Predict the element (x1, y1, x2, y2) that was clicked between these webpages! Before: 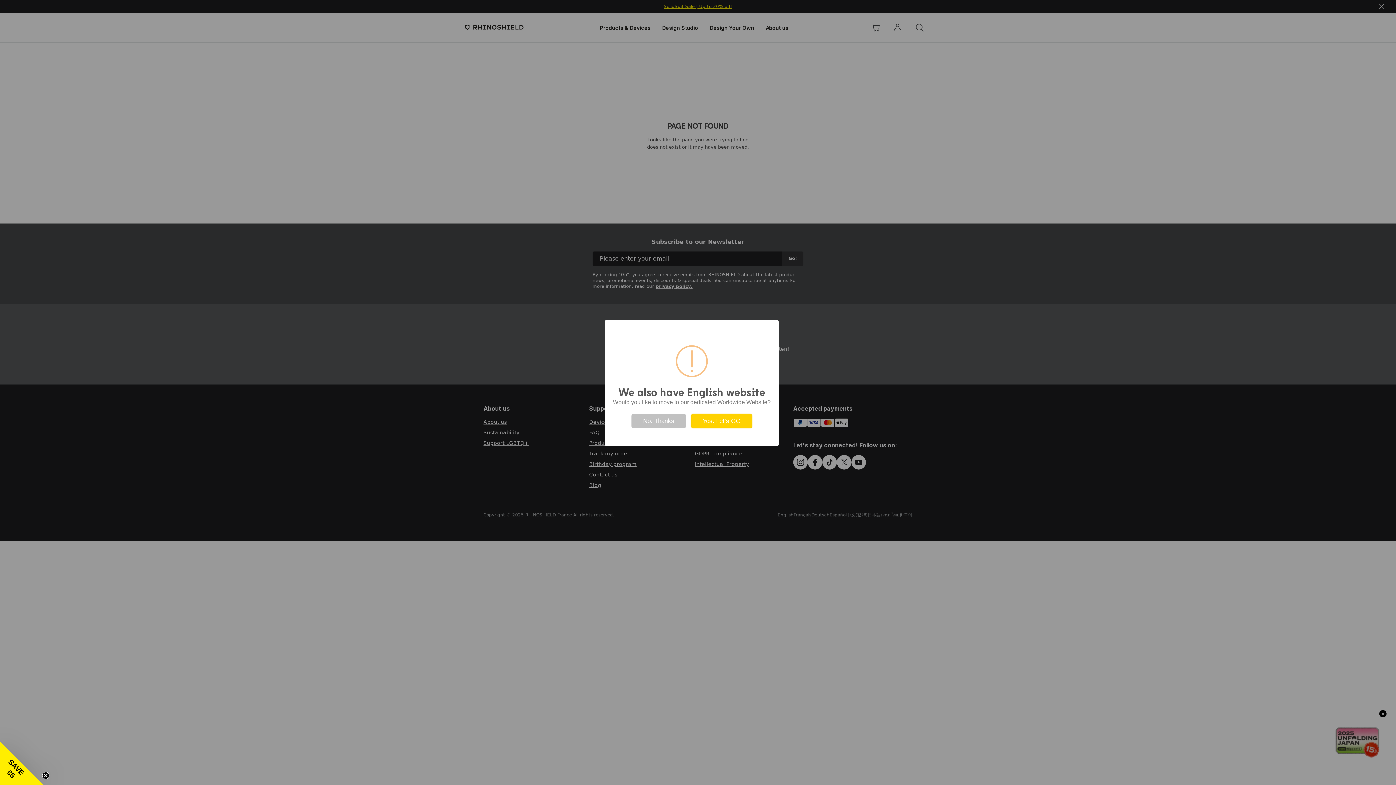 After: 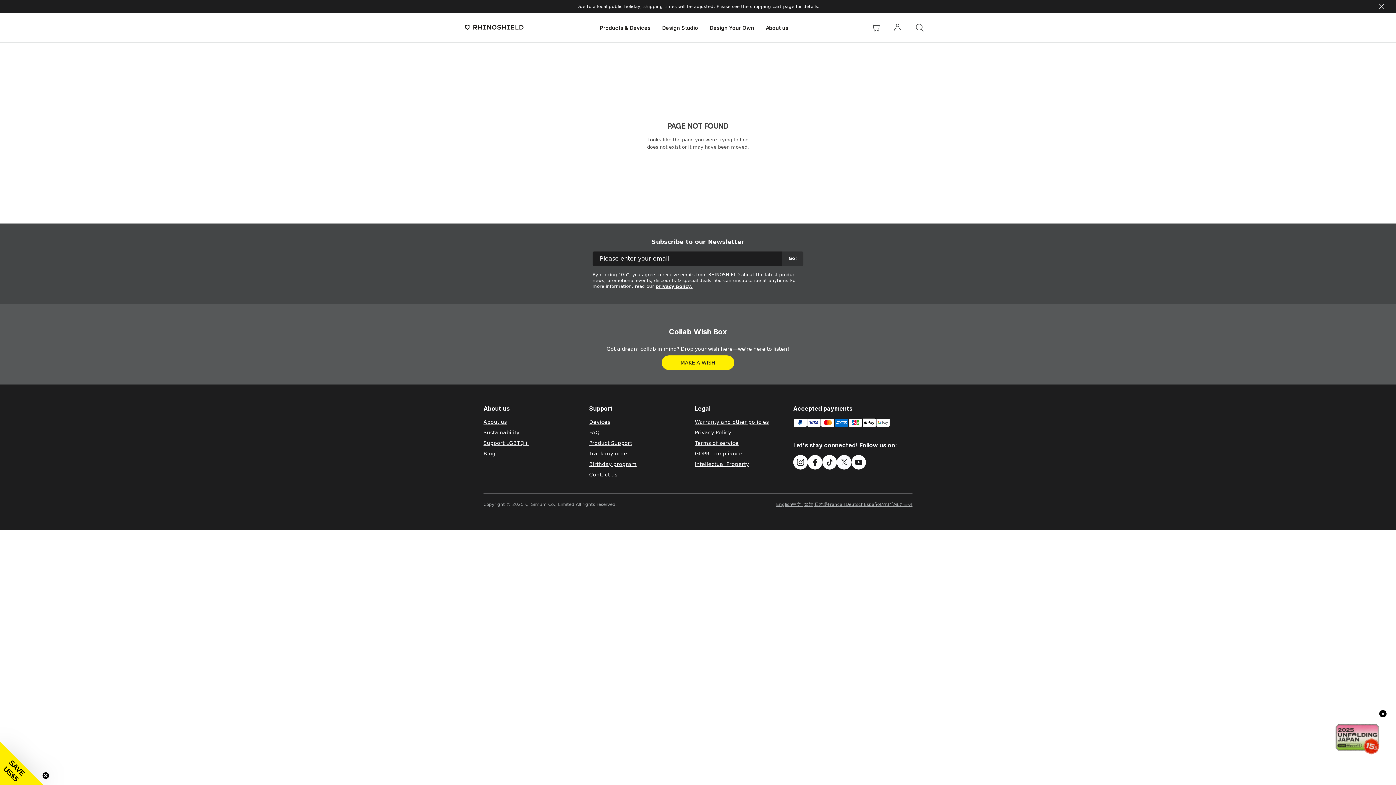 Action: bbox: (691, 414, 752, 428) label: Yes. Let’s GO